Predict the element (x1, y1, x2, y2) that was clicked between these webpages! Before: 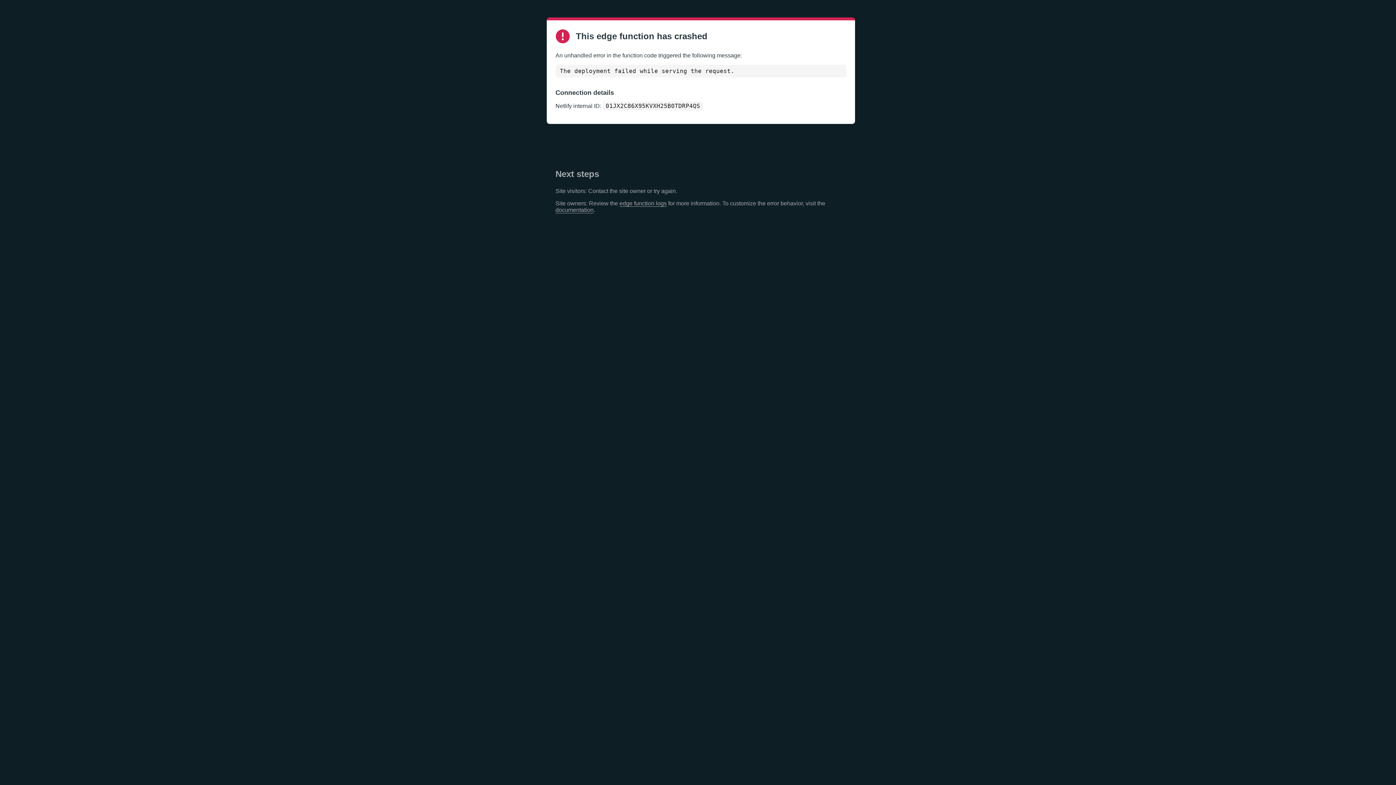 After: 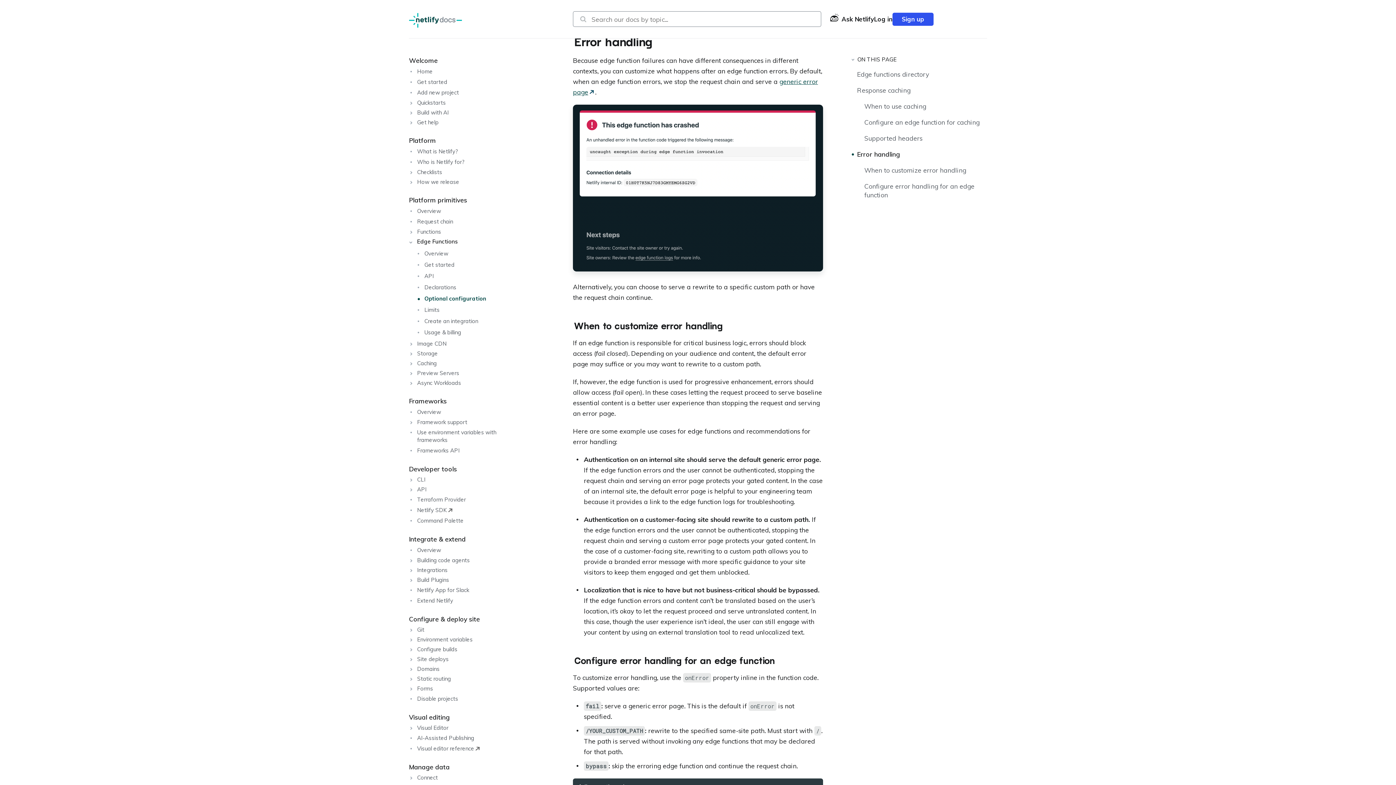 Action: label: documentation bbox: (555, 206, 593, 213)